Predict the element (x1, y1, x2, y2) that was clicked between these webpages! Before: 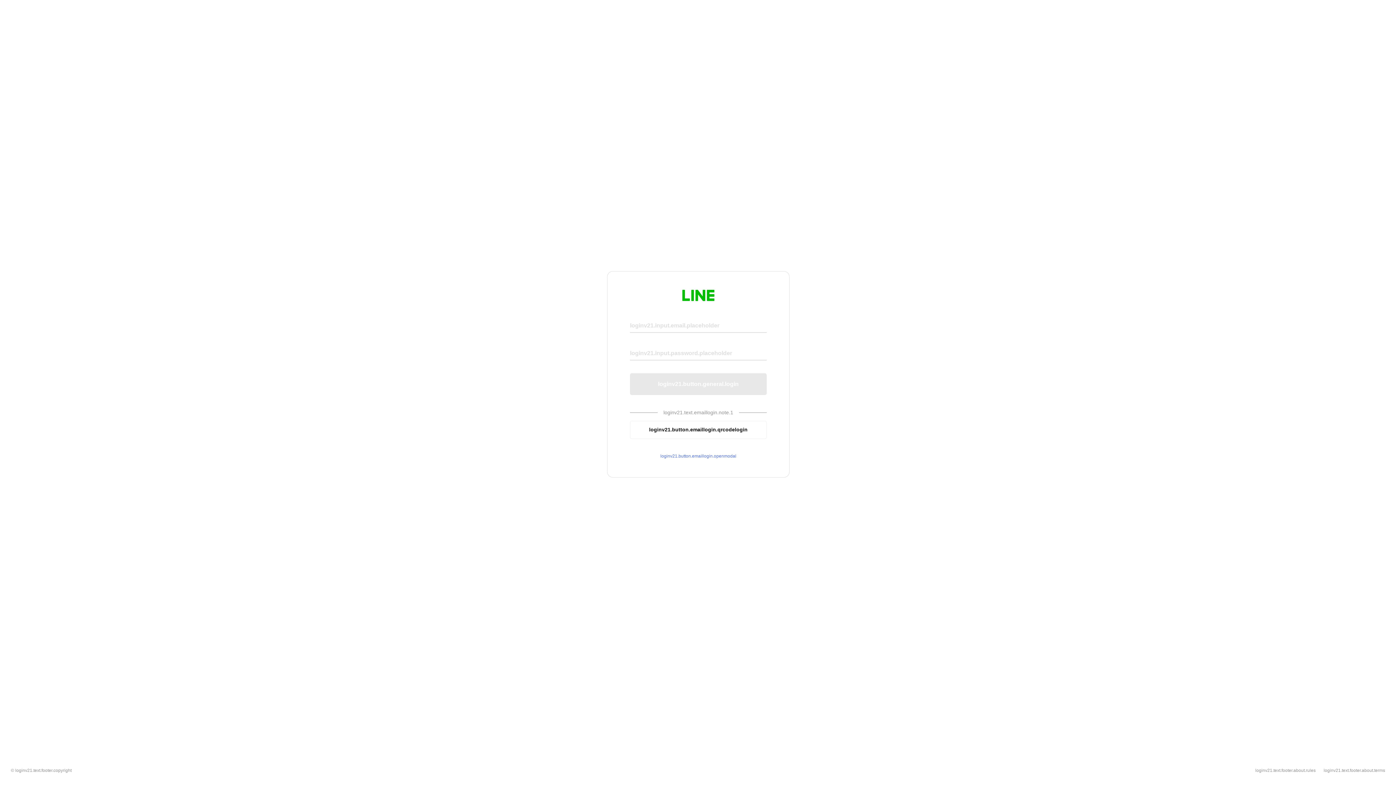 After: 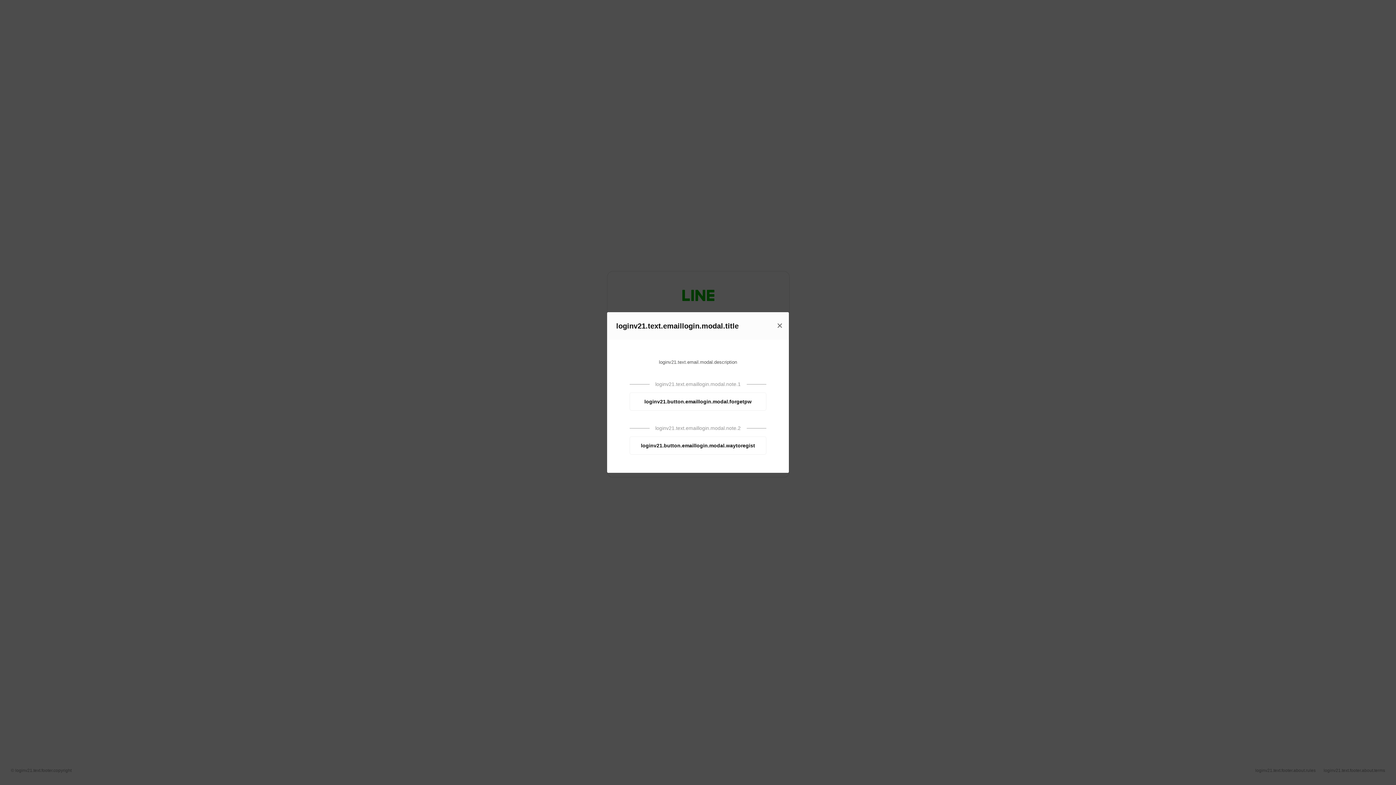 Action: label: loginv21.button.emaillogin.openmodal bbox: (630, 453, 766, 459)